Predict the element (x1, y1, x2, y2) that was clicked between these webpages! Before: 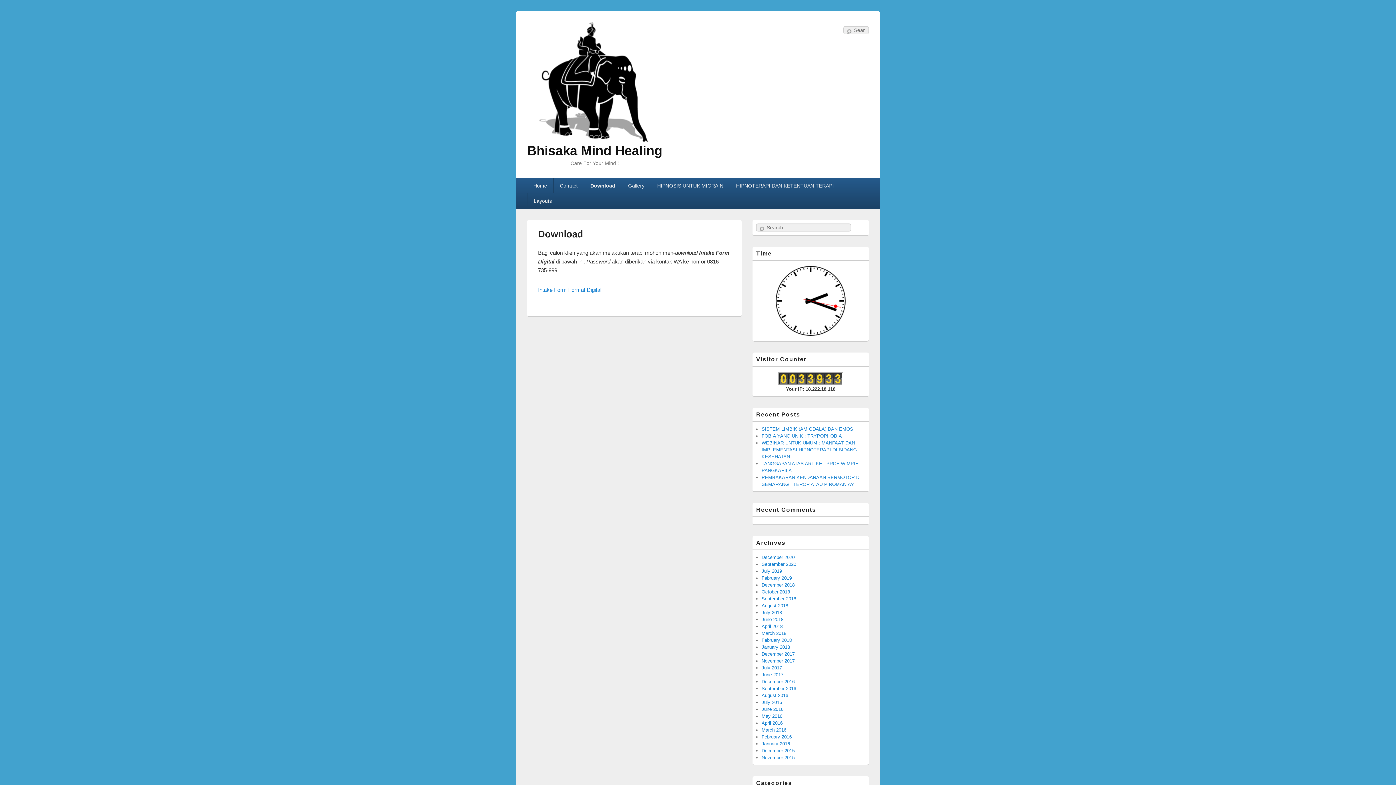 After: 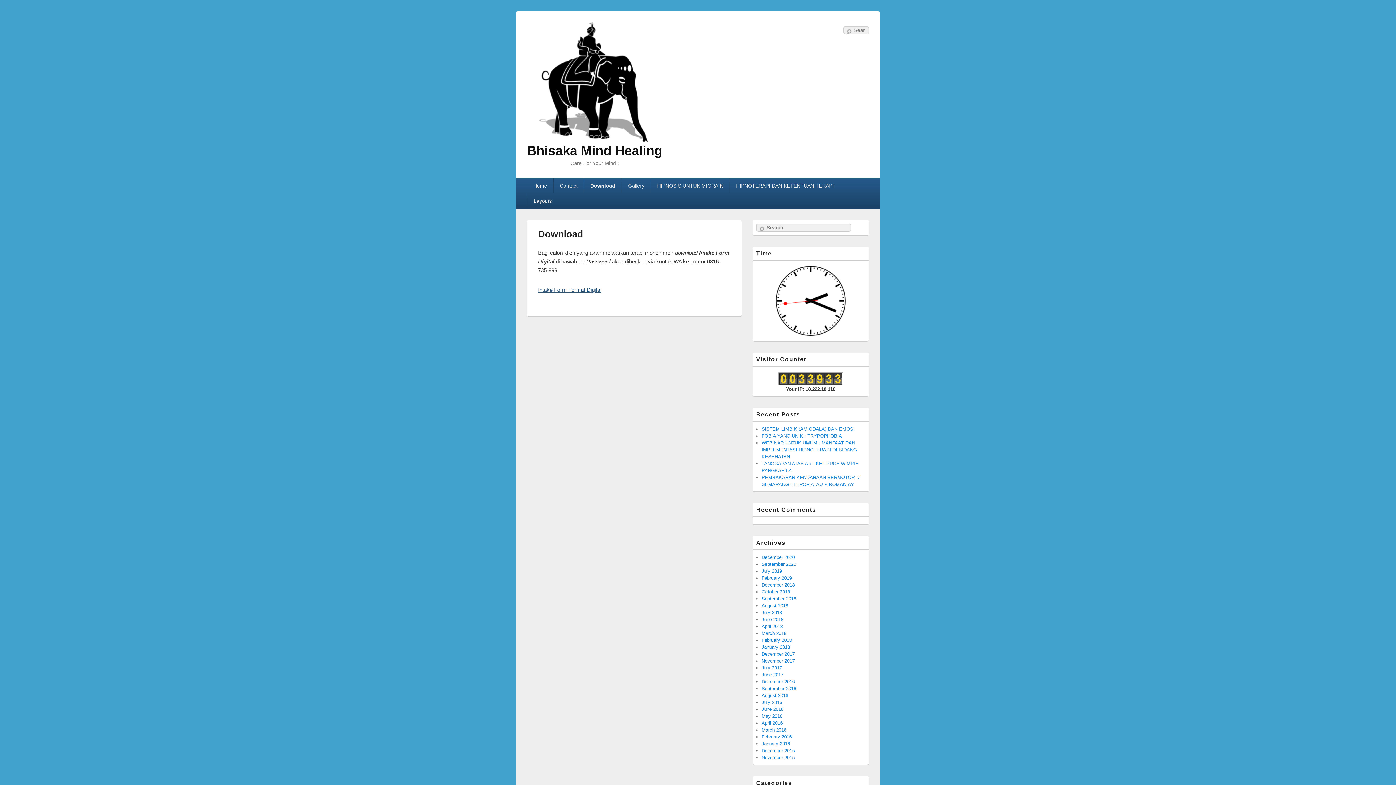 Action: label: Intake Form Format Digital bbox: (538, 286, 601, 293)